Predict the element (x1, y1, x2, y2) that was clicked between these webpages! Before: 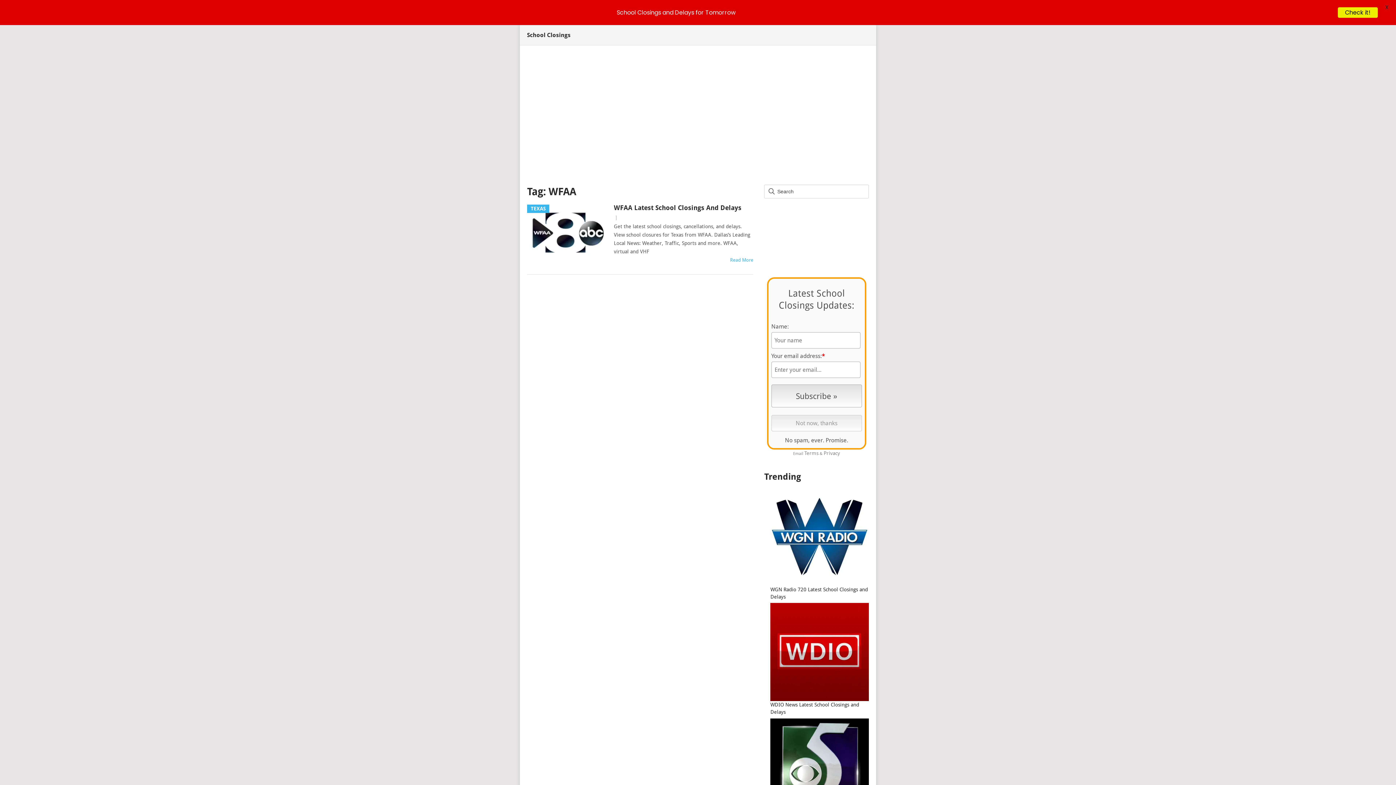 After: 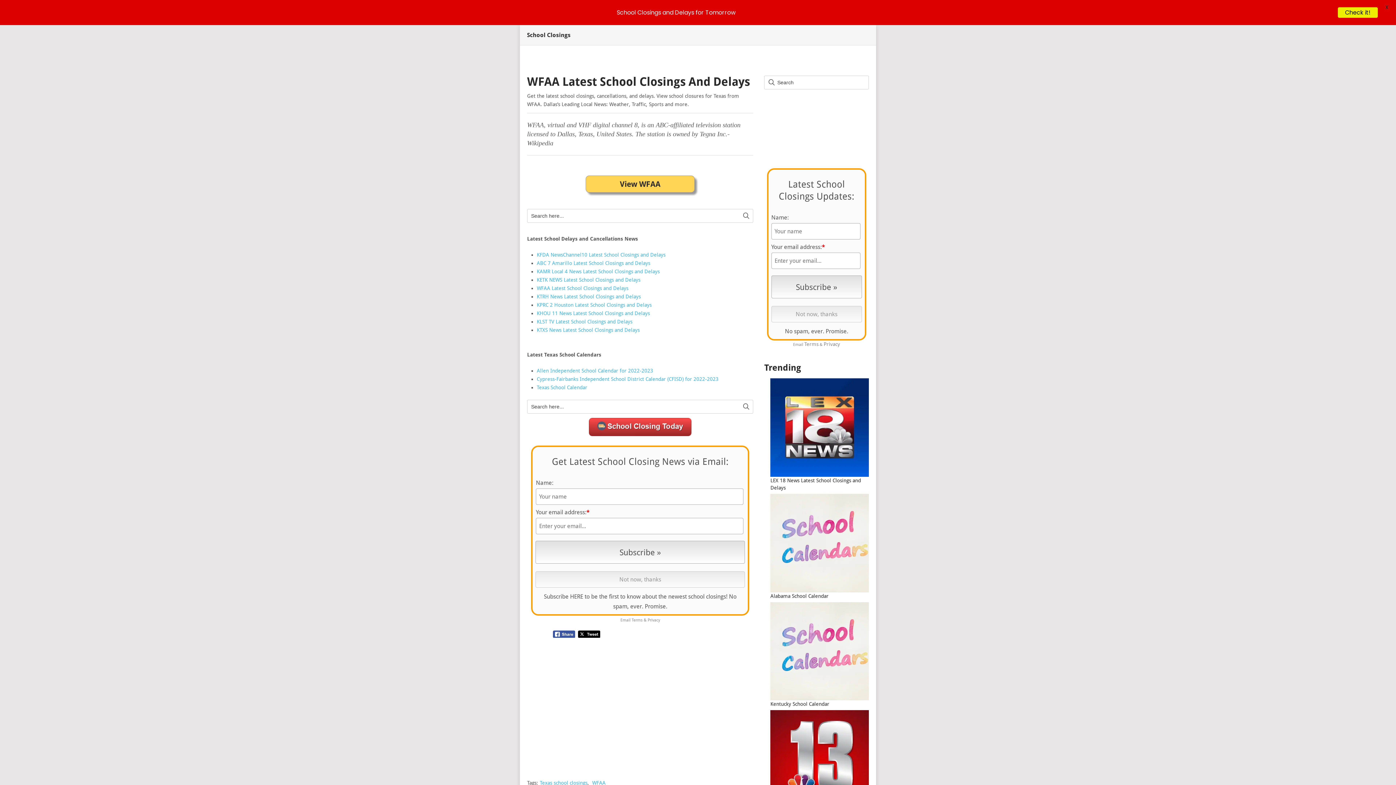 Action: bbox: (730, 257, 753, 262) label: Read More